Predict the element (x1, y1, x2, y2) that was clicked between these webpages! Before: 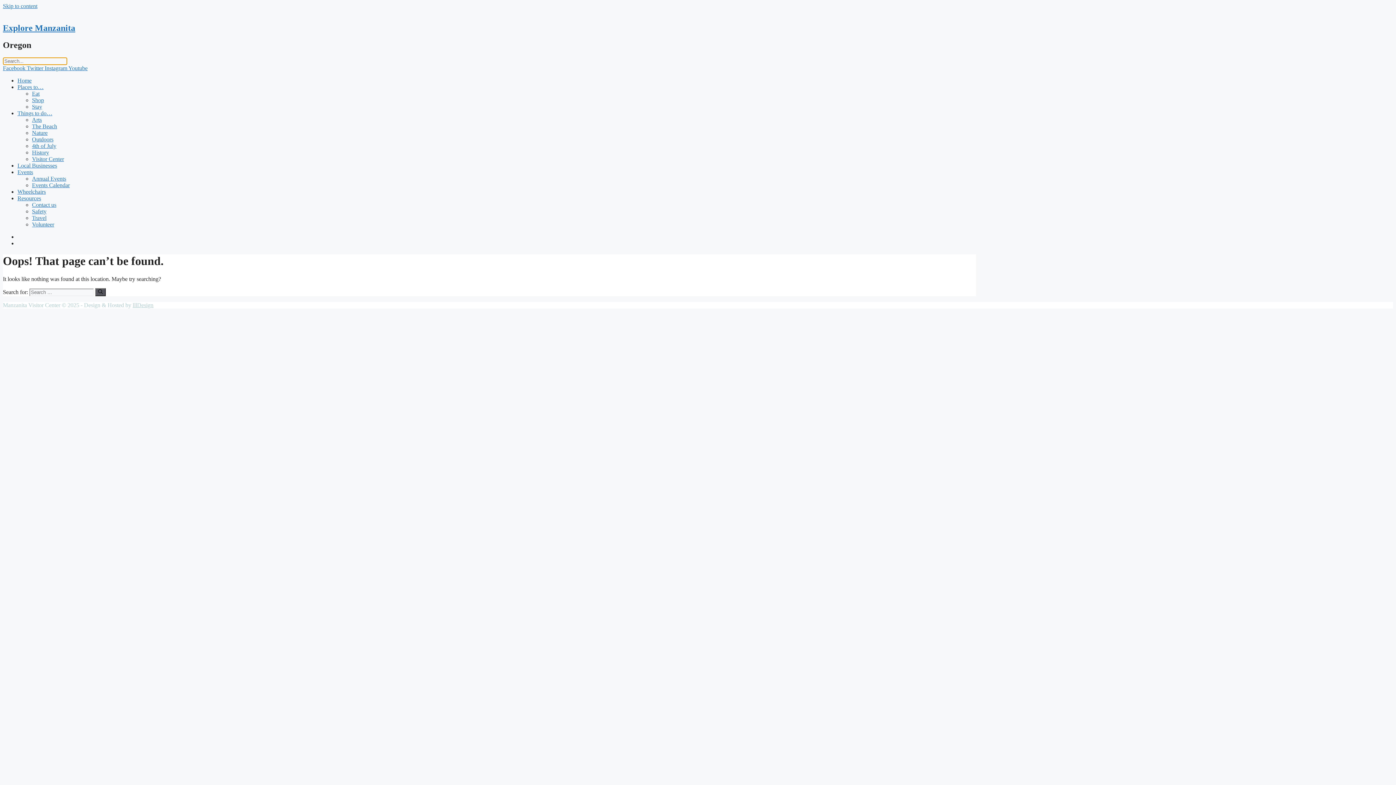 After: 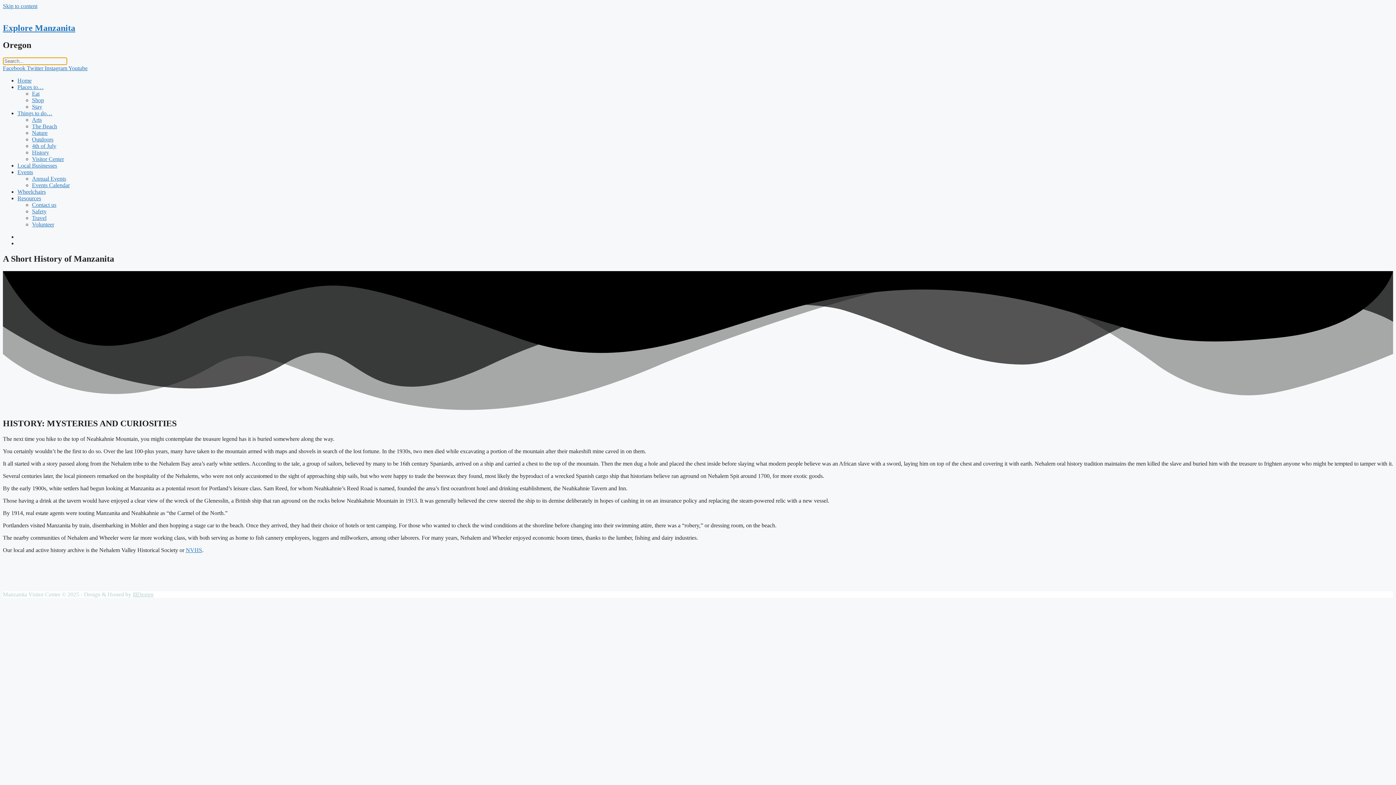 Action: label: History bbox: (32, 149, 49, 155)